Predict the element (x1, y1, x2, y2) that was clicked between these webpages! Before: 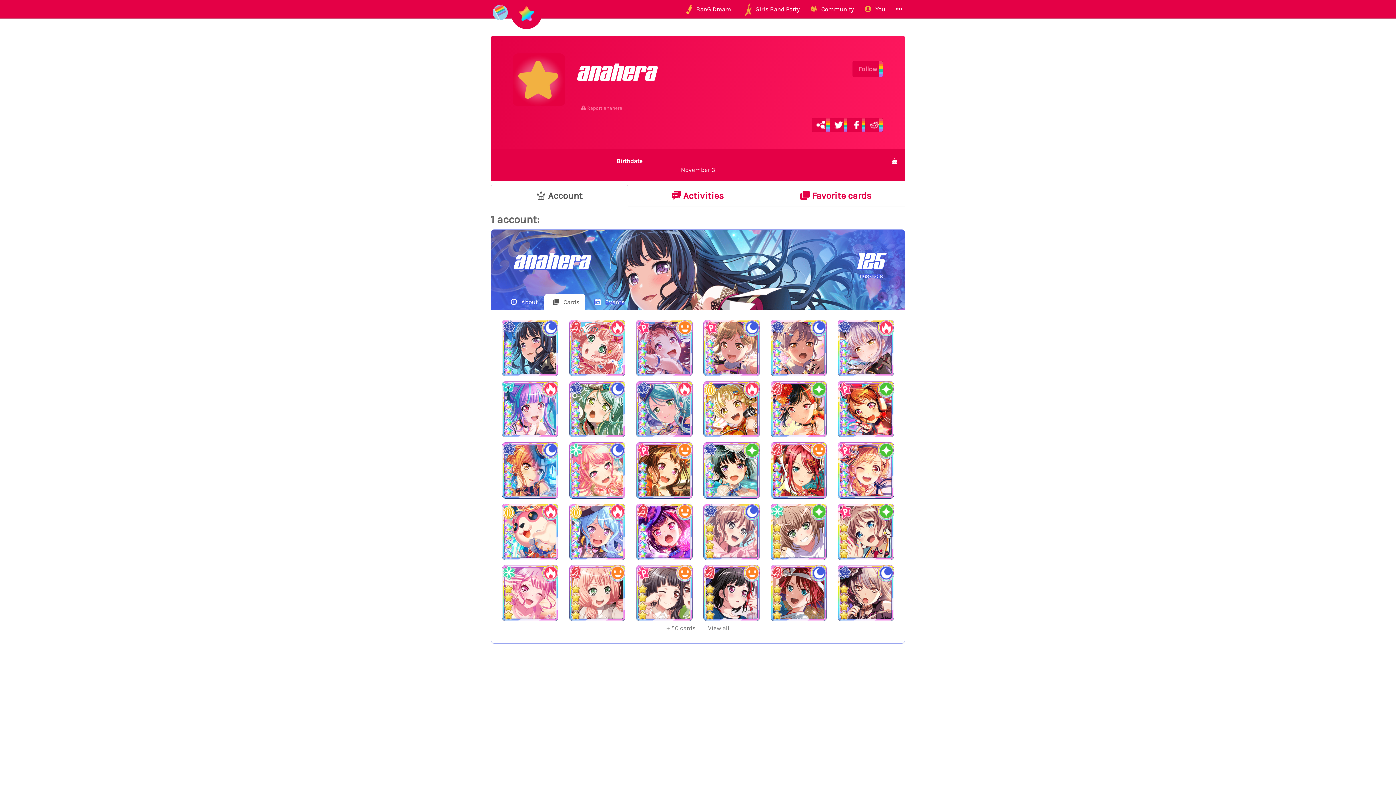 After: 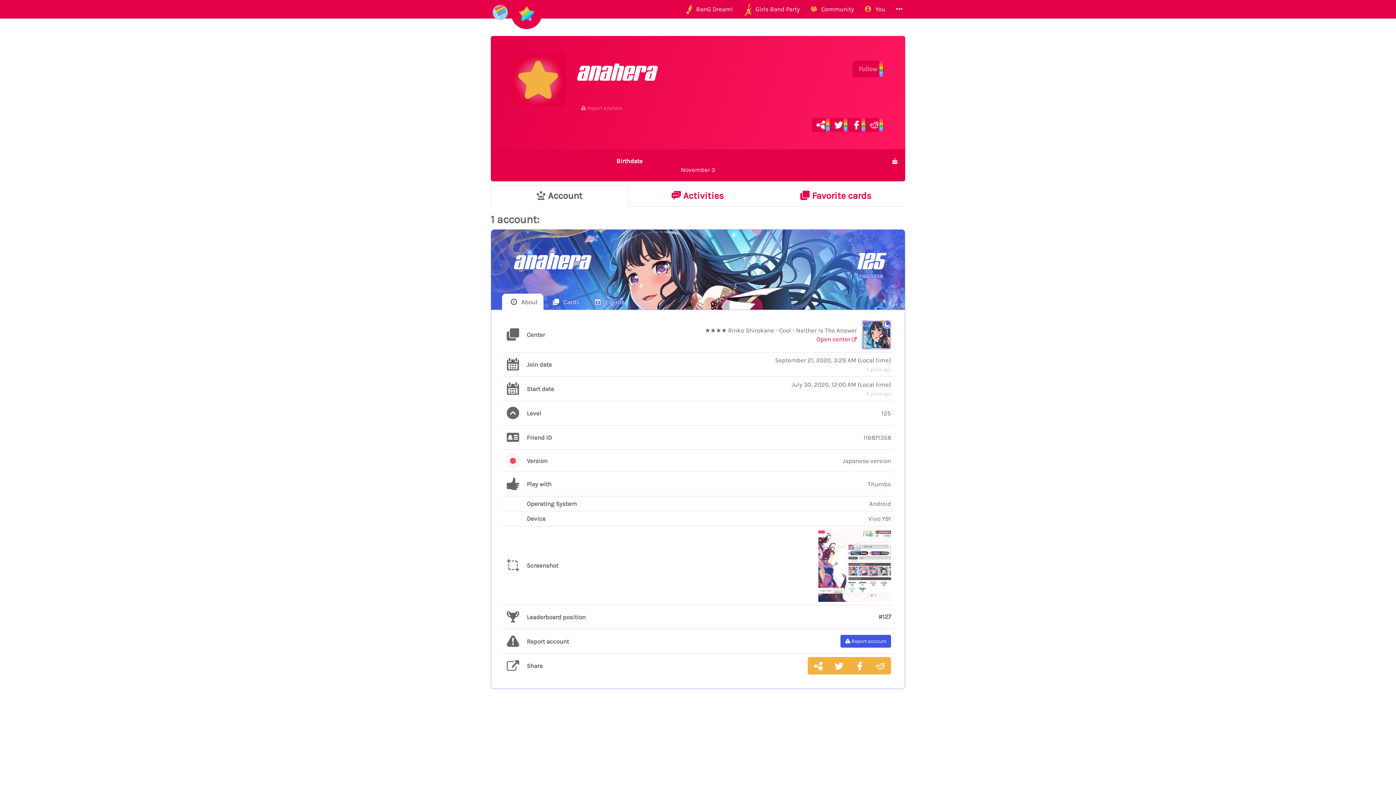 Action: bbox: (502, 293, 543, 310) label:  About